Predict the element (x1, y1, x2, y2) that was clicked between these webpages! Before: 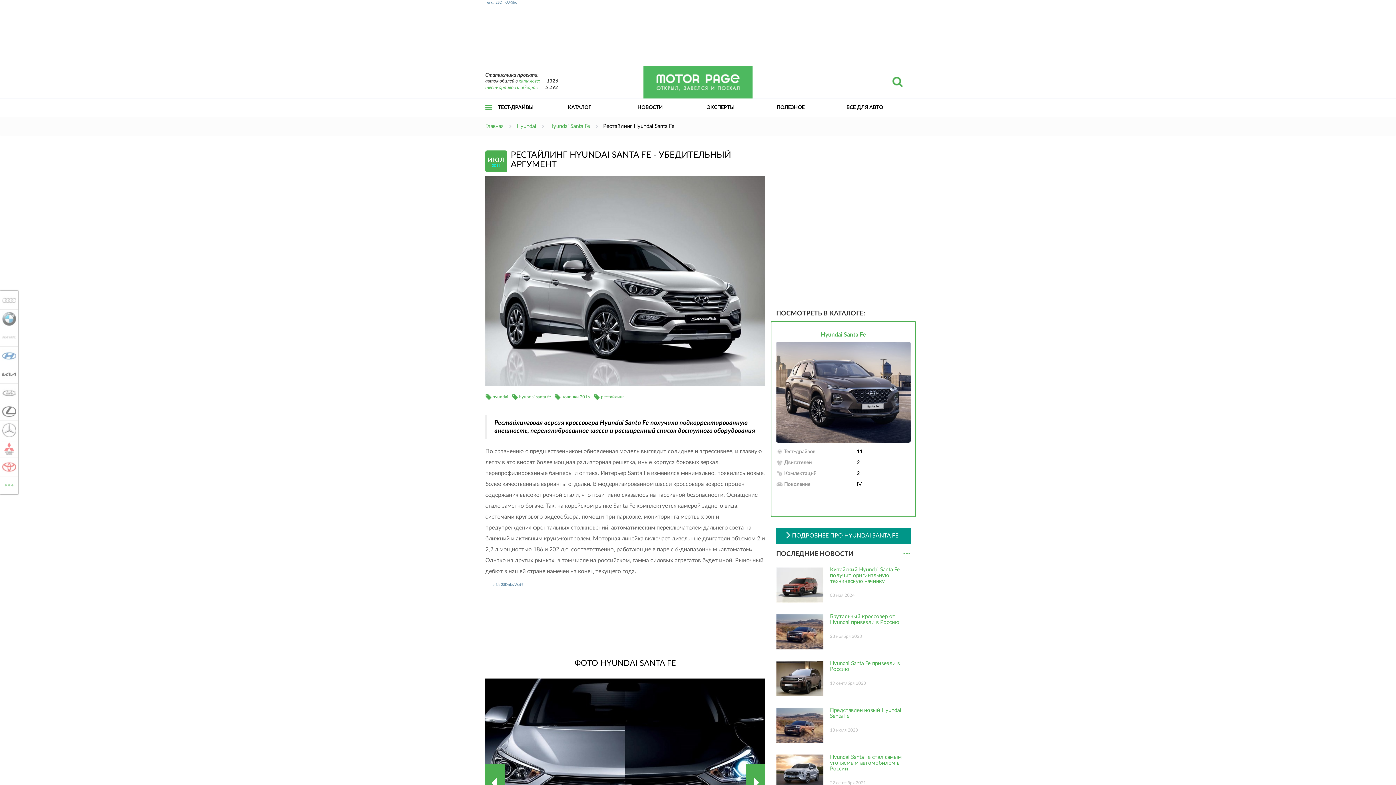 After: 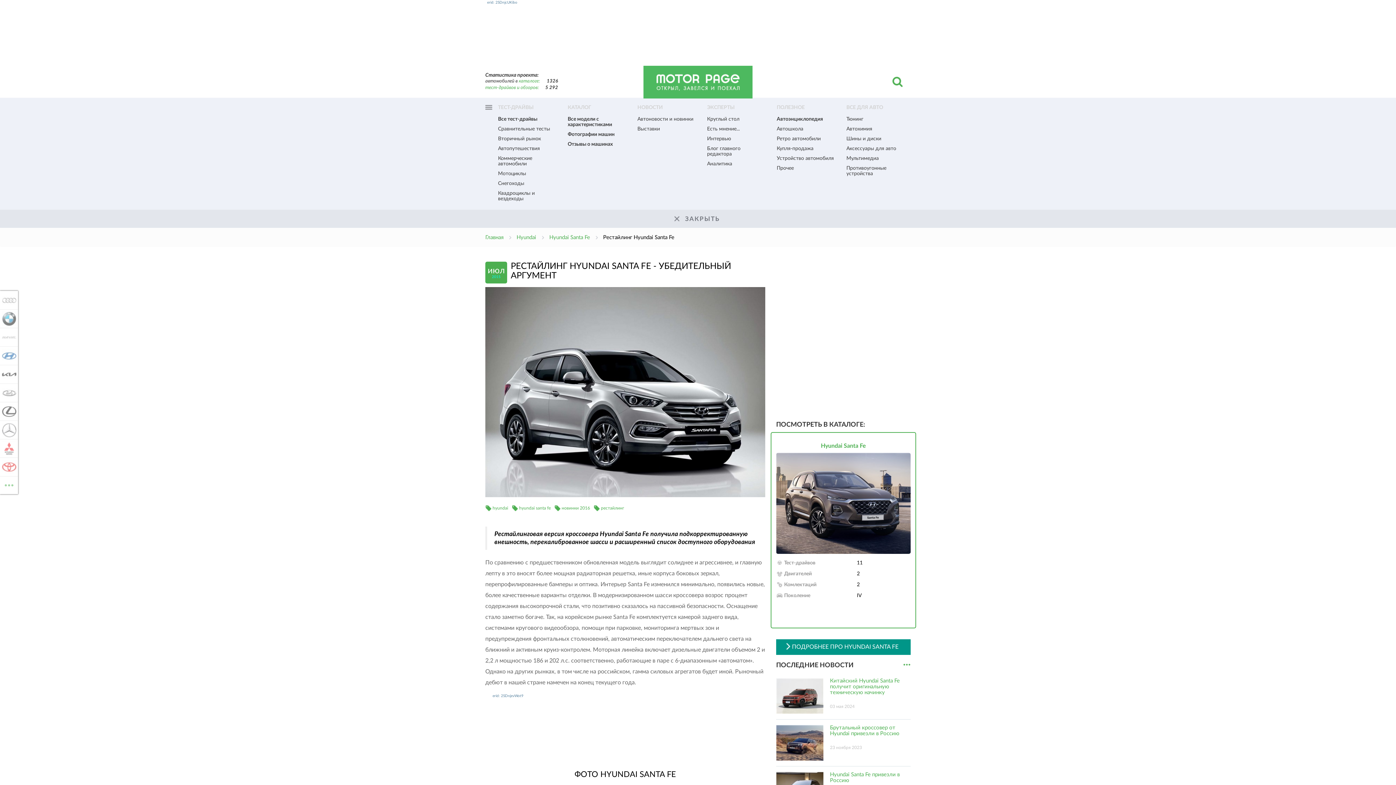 Action: label: НОВОСТИ bbox: (632, 98, 701, 116)